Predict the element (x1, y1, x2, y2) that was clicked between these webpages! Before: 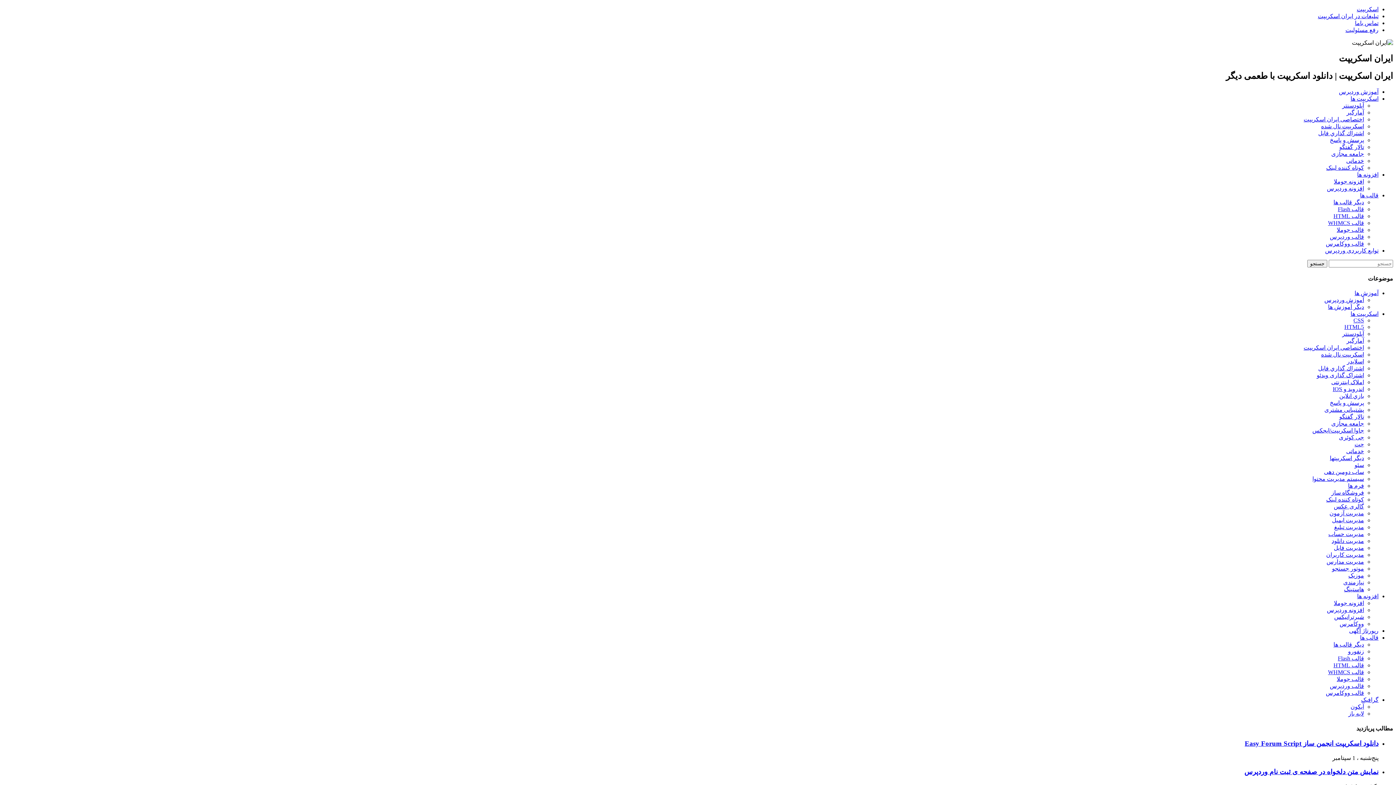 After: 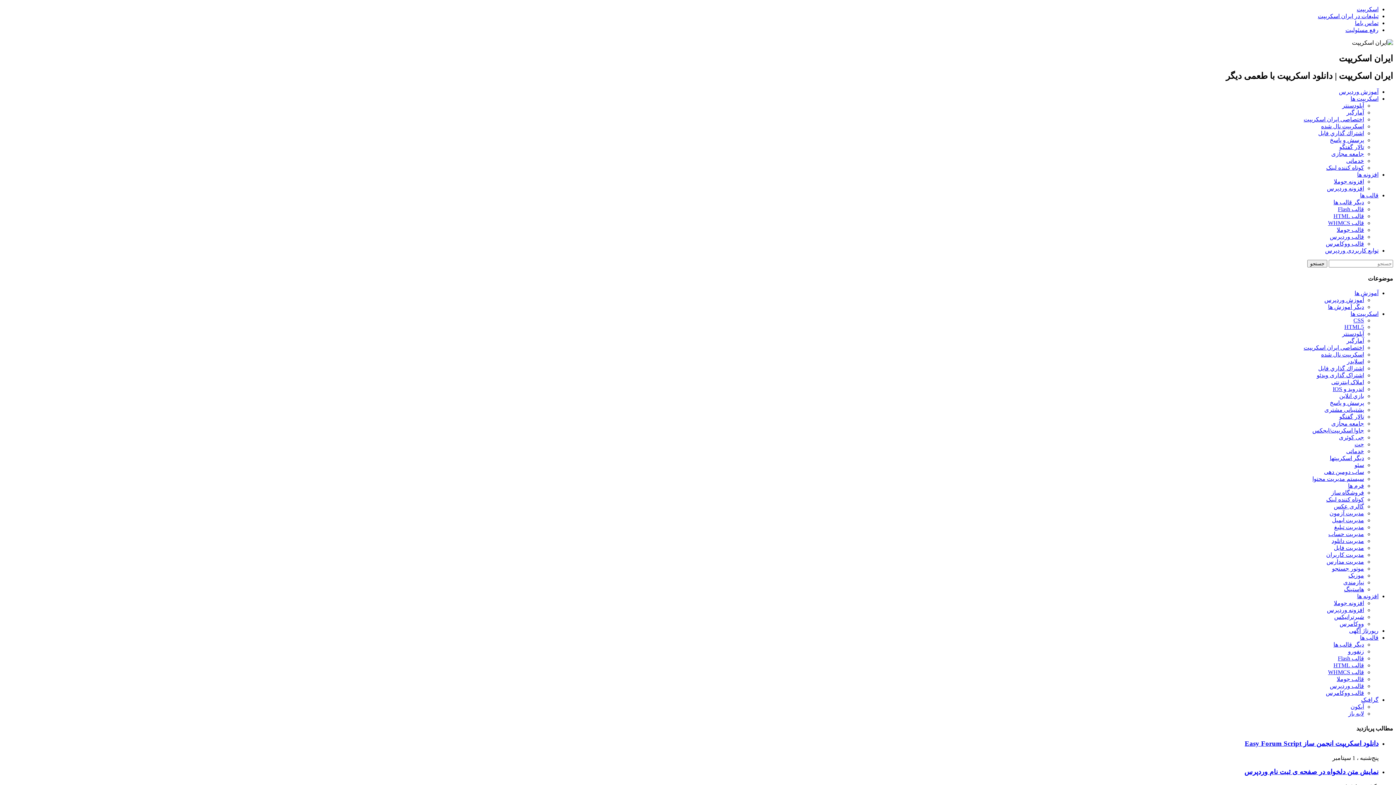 Action: bbox: (1348, 572, 1364, 579) label: موزیک